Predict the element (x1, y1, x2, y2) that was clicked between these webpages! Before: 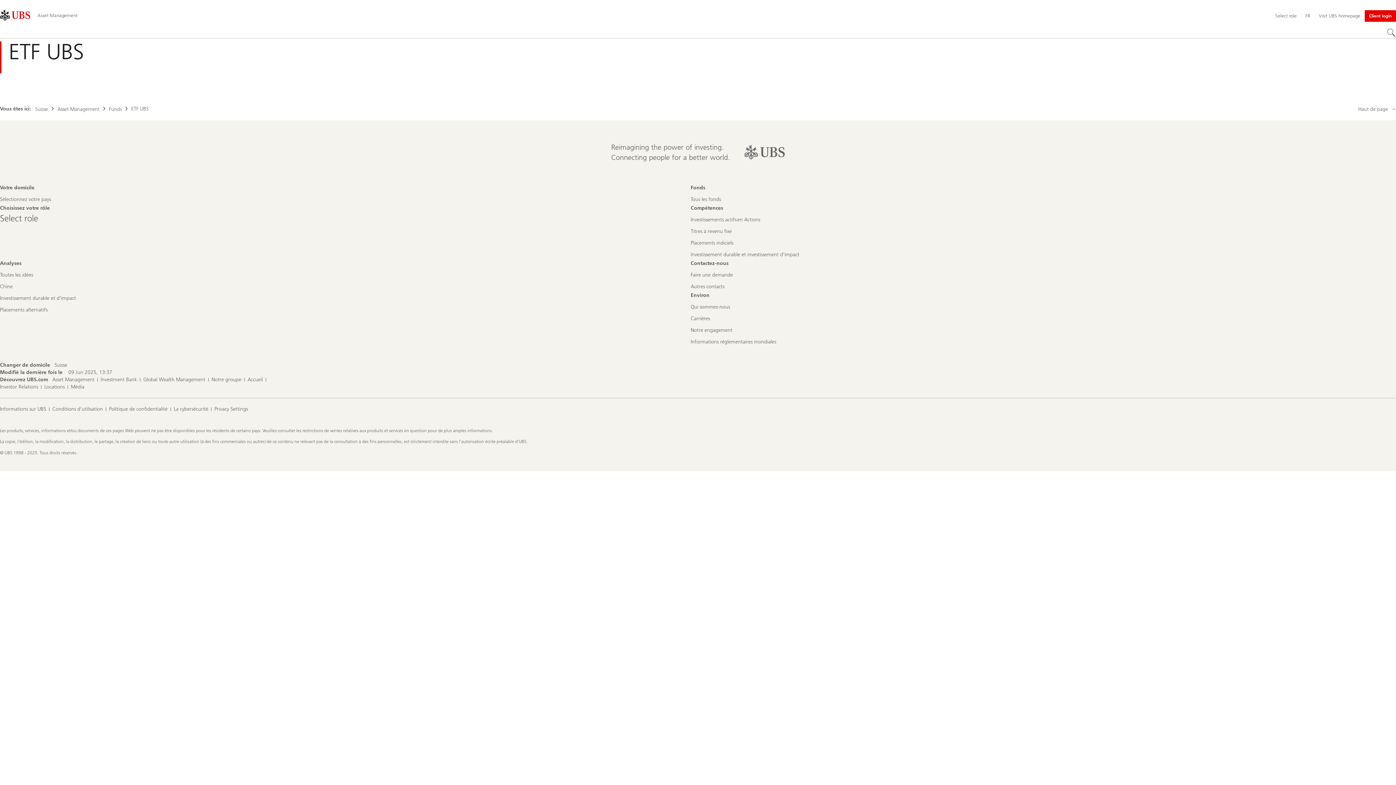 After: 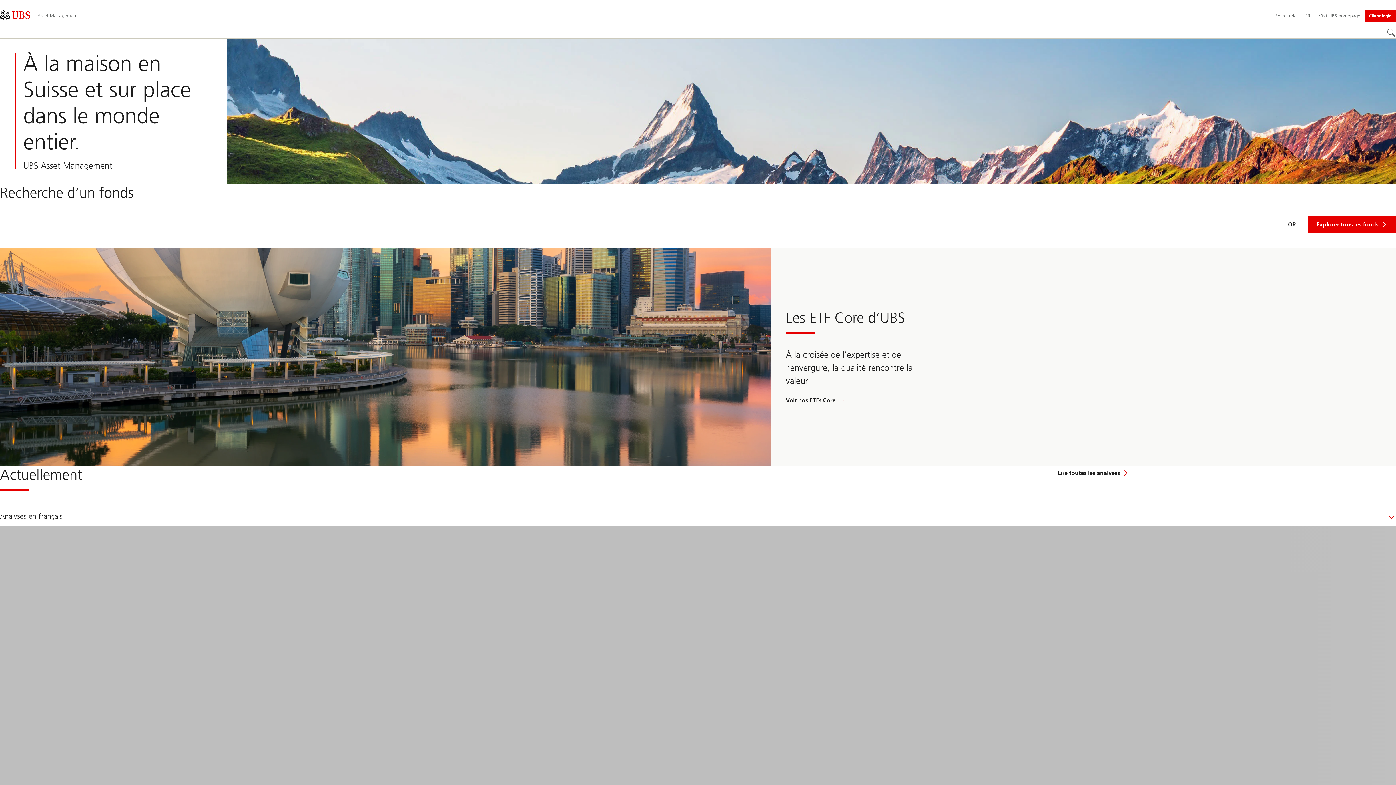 Action: bbox: (57, 105, 99, 113) label: Asset Management